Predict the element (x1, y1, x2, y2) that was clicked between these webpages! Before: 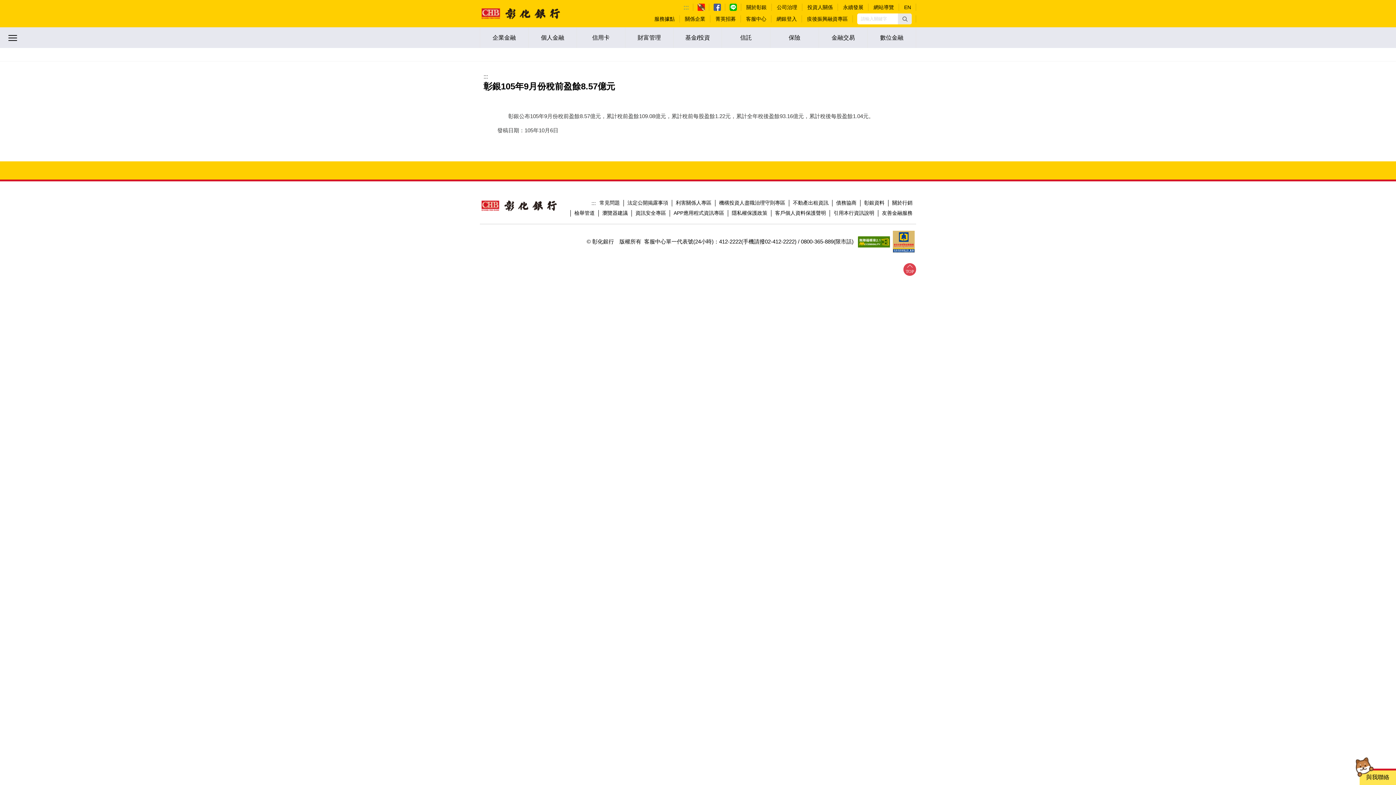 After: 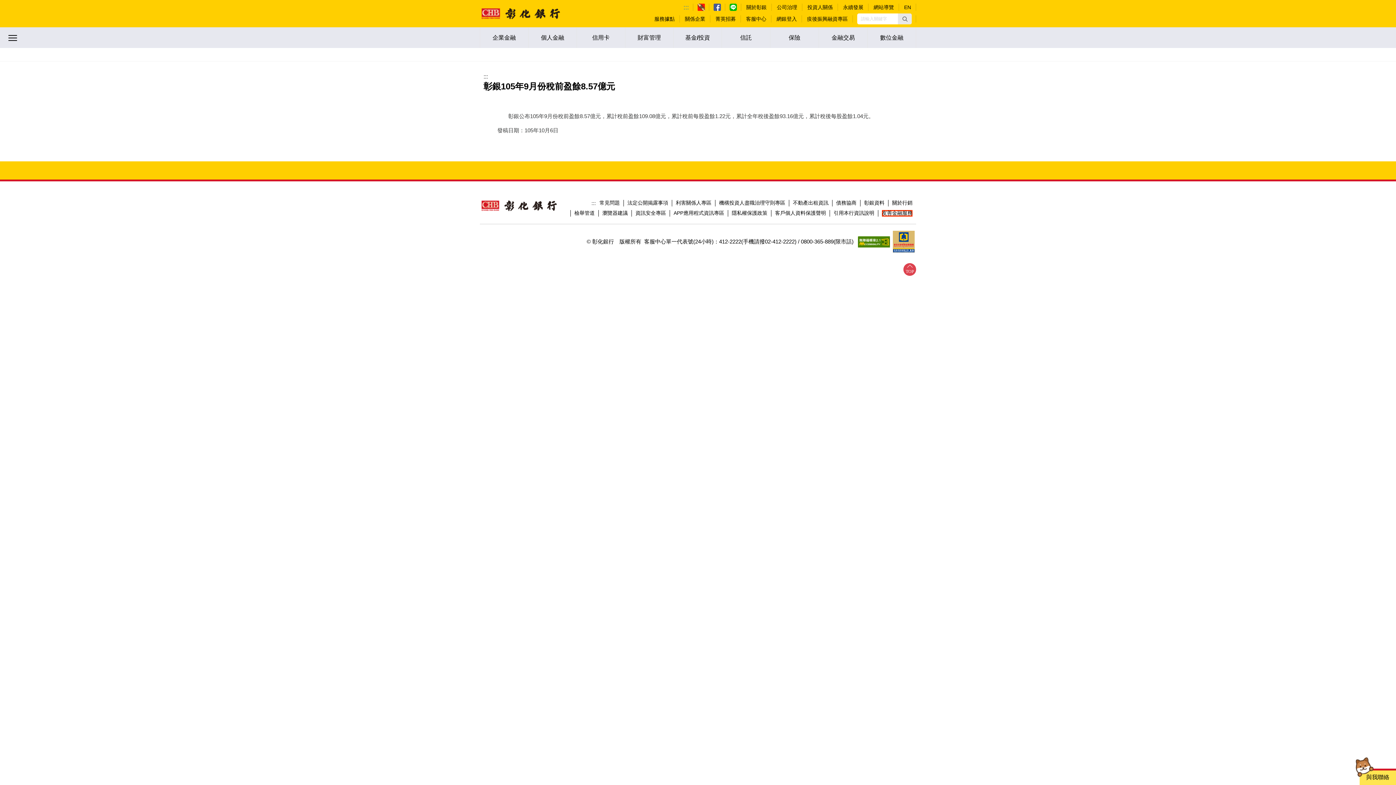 Action: label: 友善金融服務 bbox: (882, 210, 912, 216)